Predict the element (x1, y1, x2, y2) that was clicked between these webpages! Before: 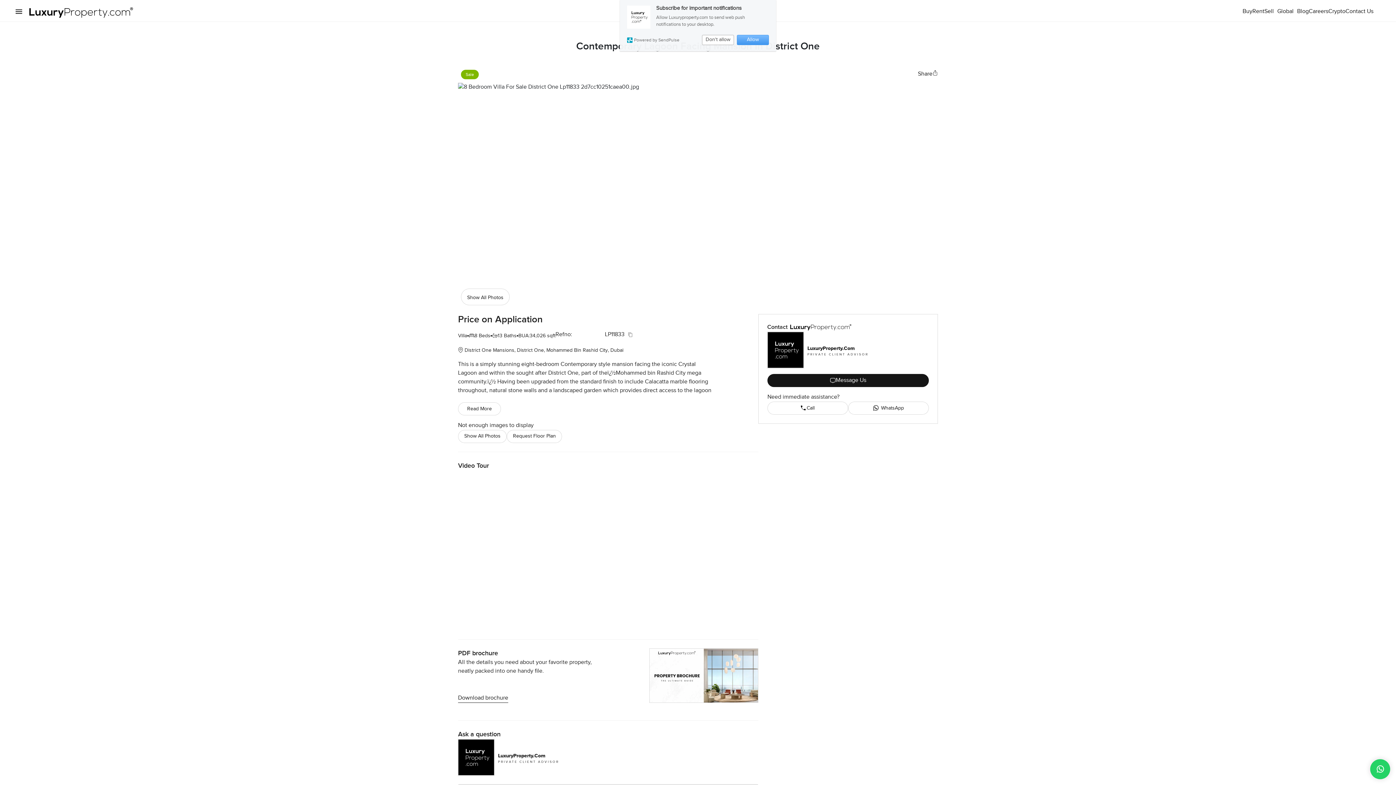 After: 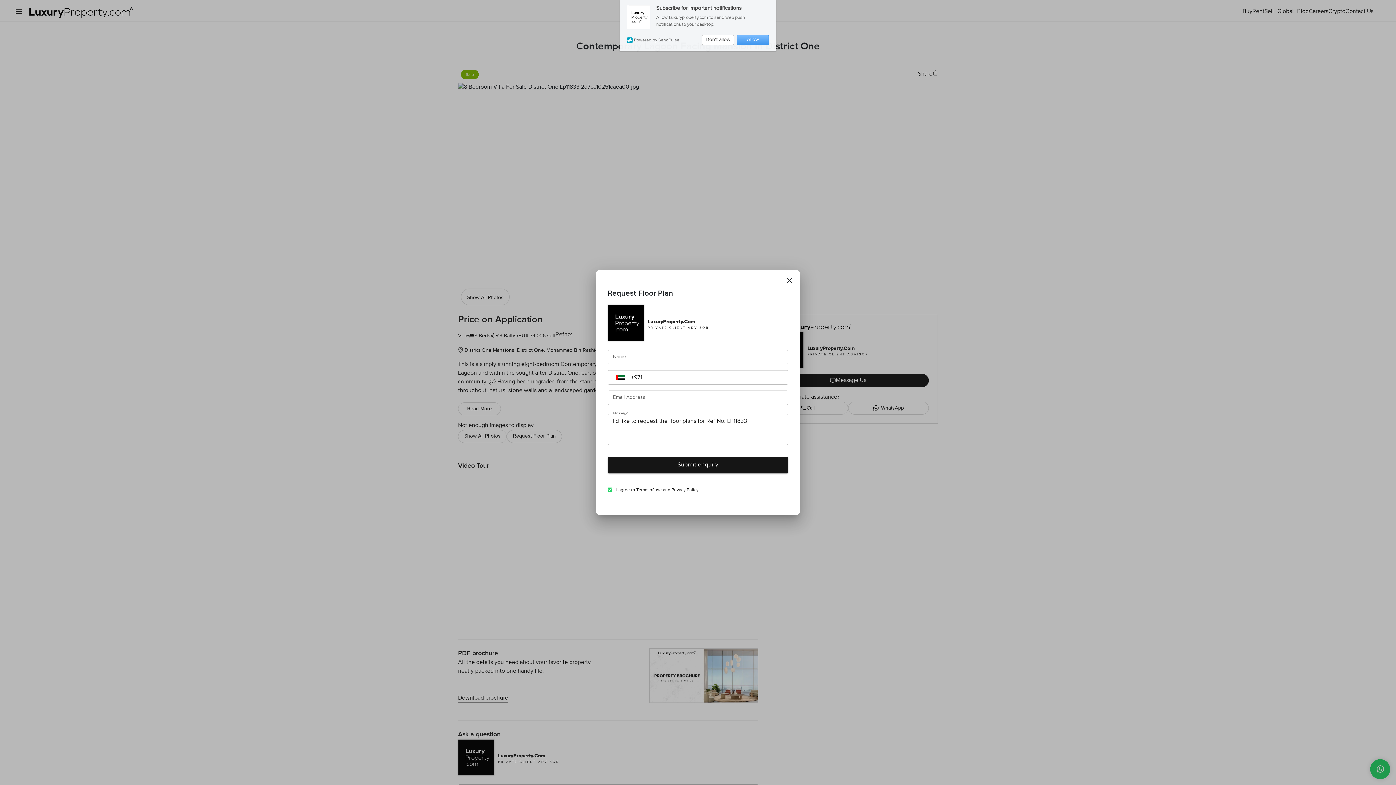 Action: label: Request Floor Plan bbox: (506, 430, 562, 443)